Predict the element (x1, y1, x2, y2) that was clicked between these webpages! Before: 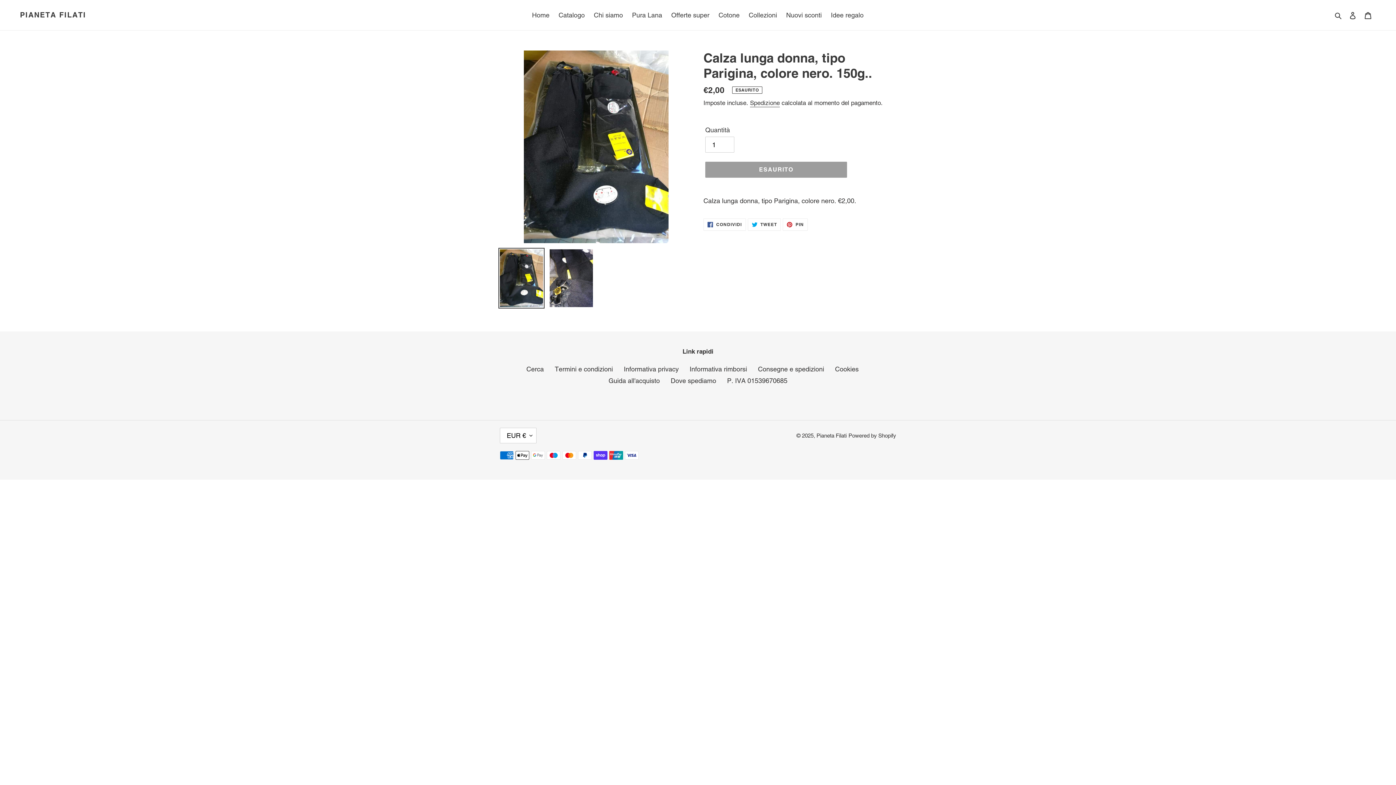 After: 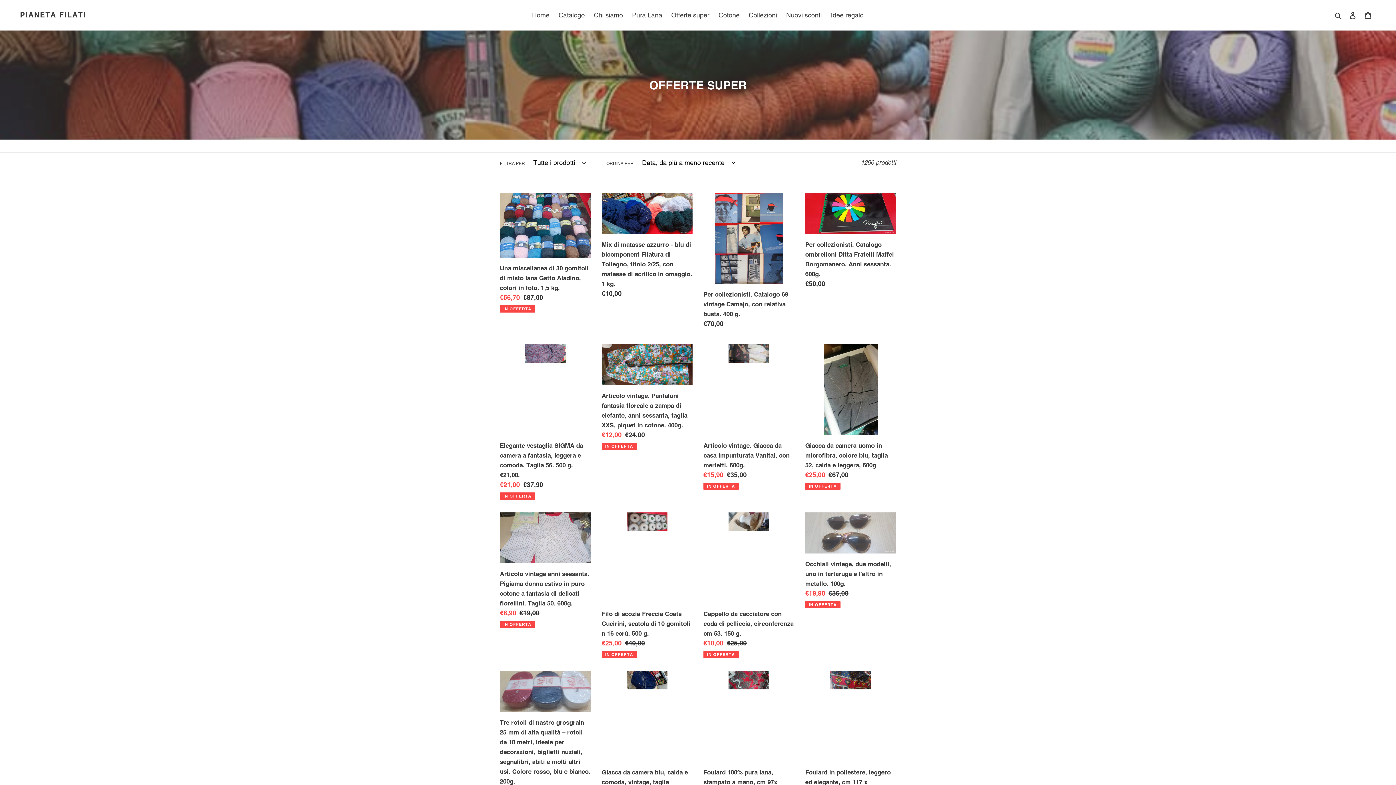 Action: bbox: (667, 9, 713, 21) label: Offerte super